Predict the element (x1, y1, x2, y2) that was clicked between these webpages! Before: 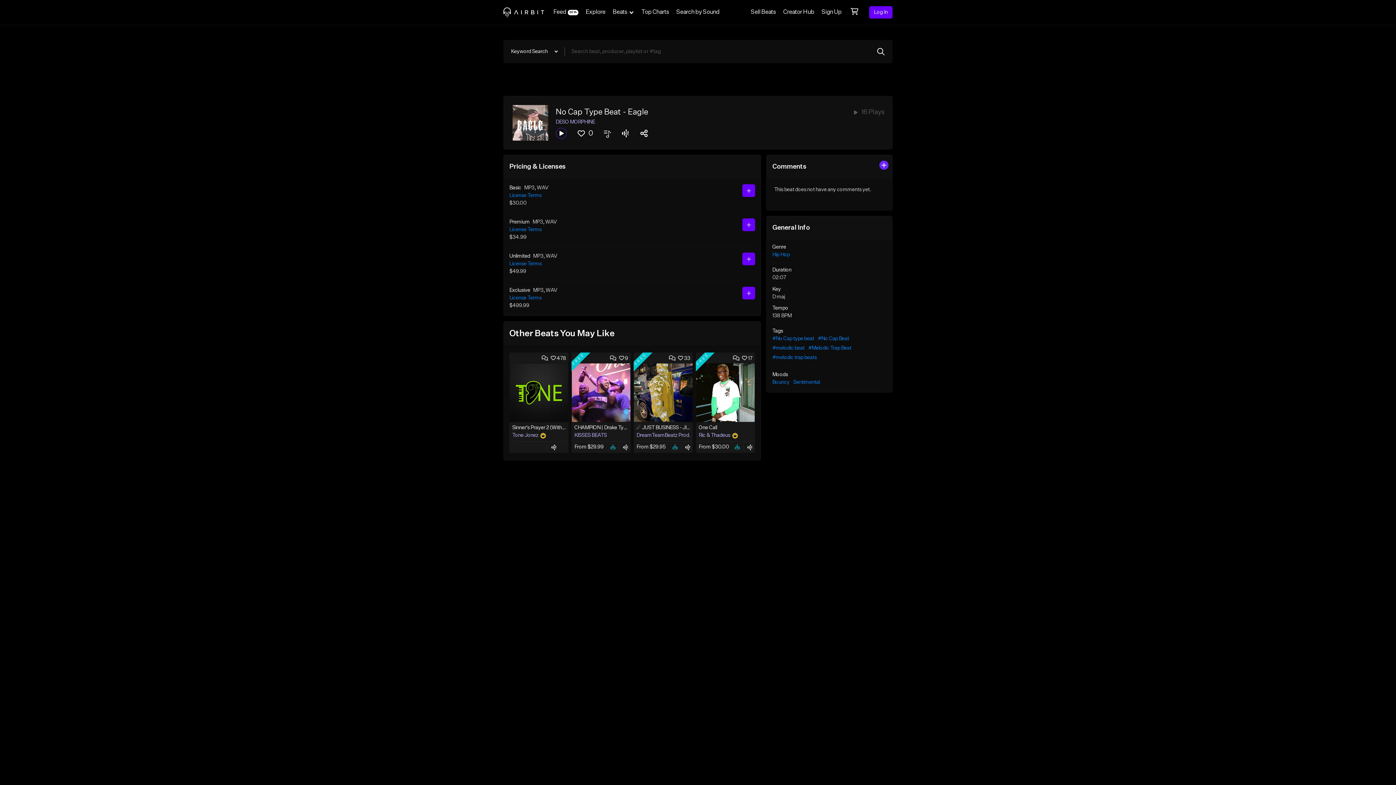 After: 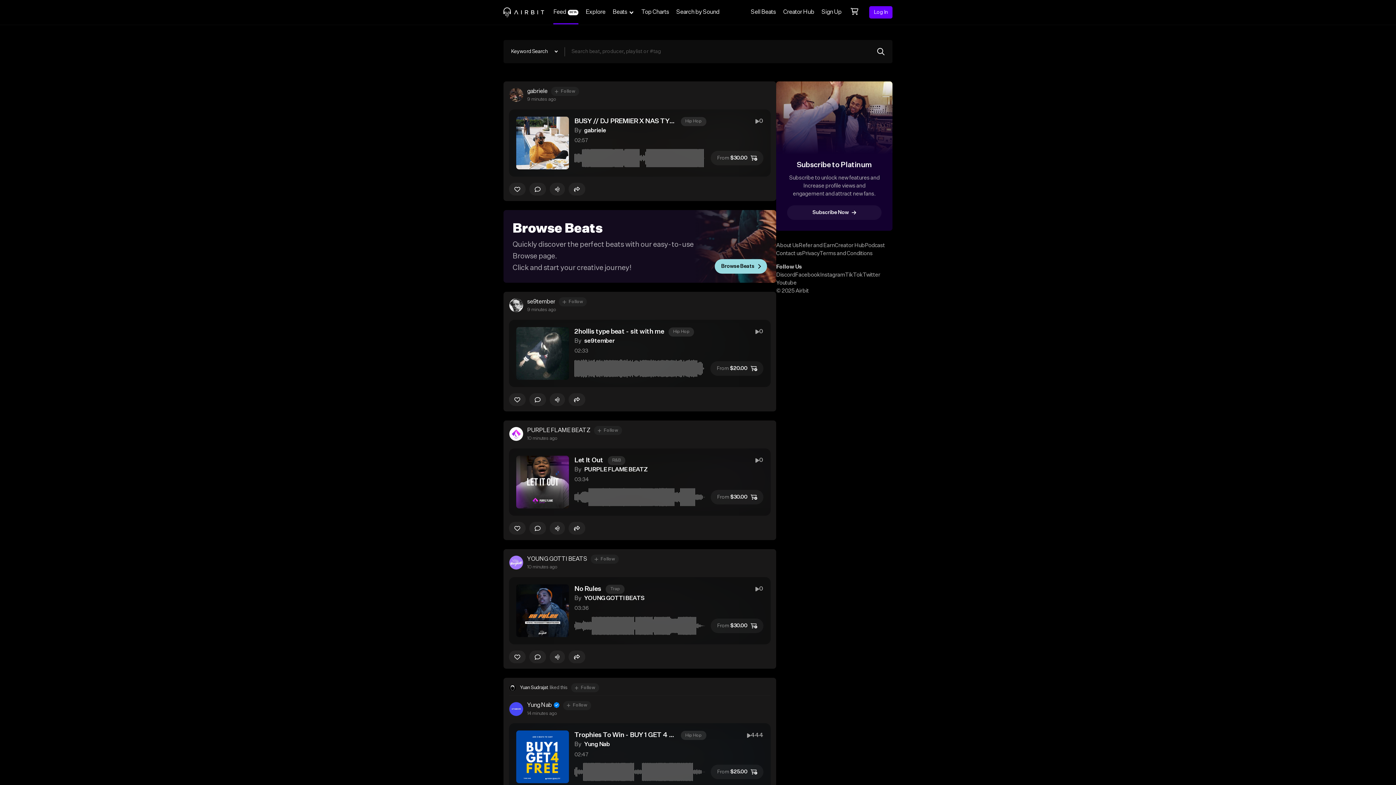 Action: bbox: (549, 0, 582, 24) label: Feed
BETA